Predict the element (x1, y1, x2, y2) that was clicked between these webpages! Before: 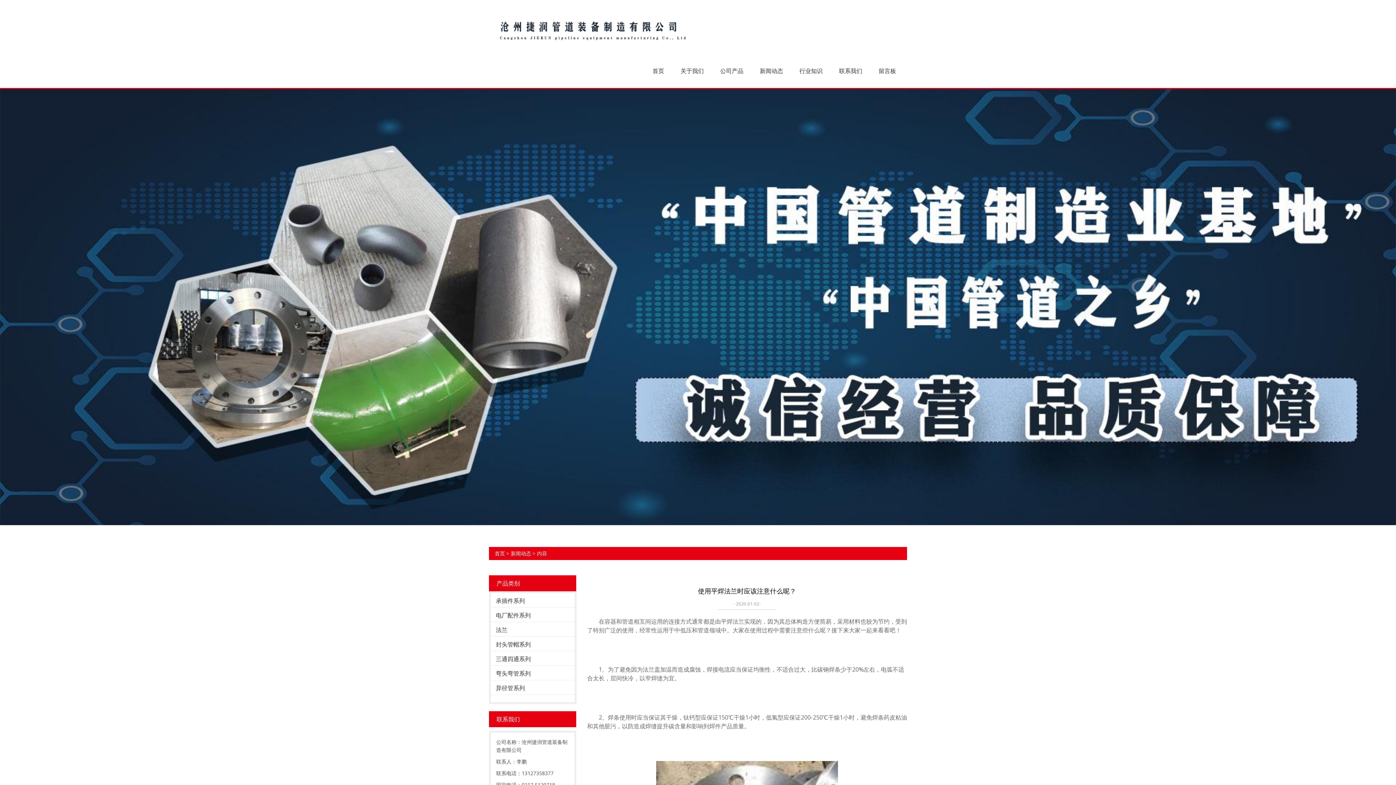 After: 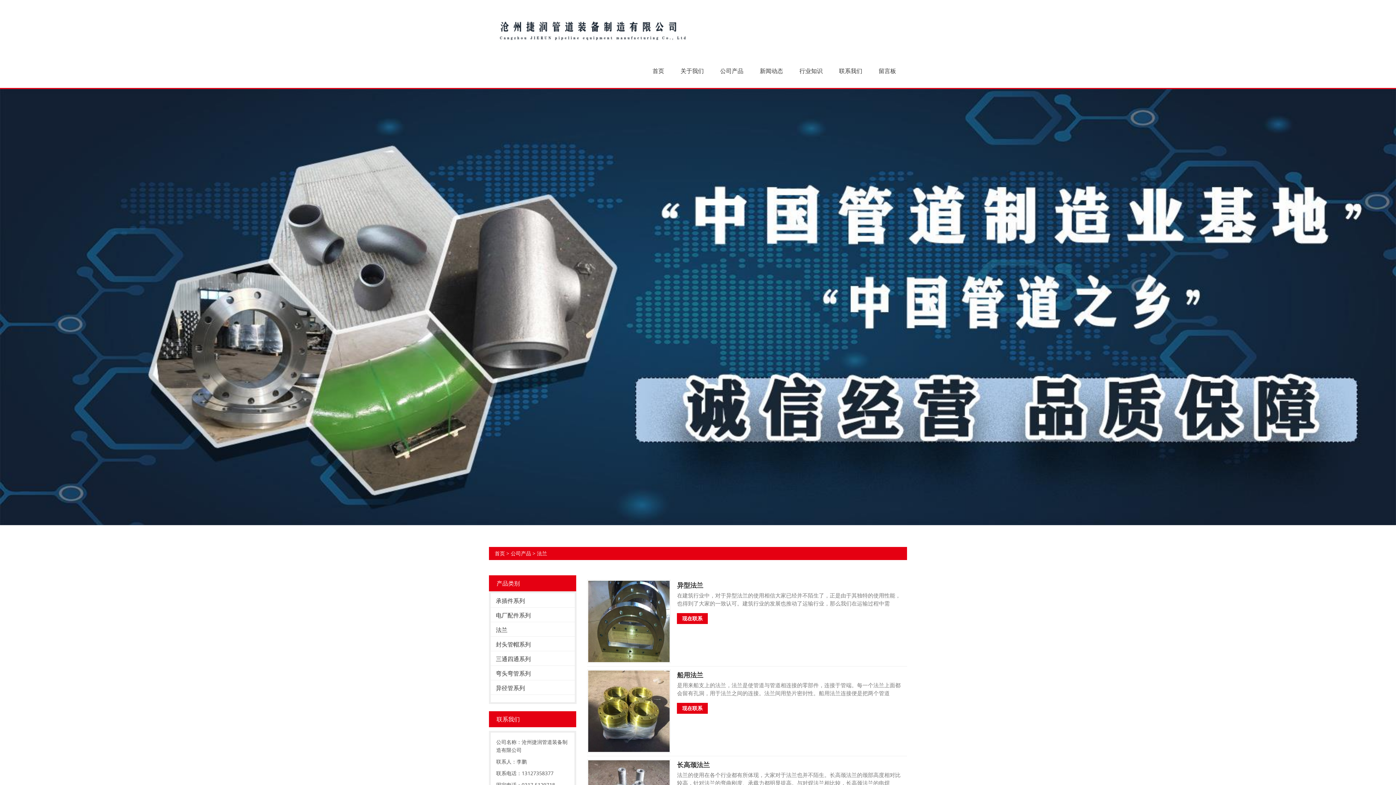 Action: label: 法兰 bbox: (490, 622, 574, 636)